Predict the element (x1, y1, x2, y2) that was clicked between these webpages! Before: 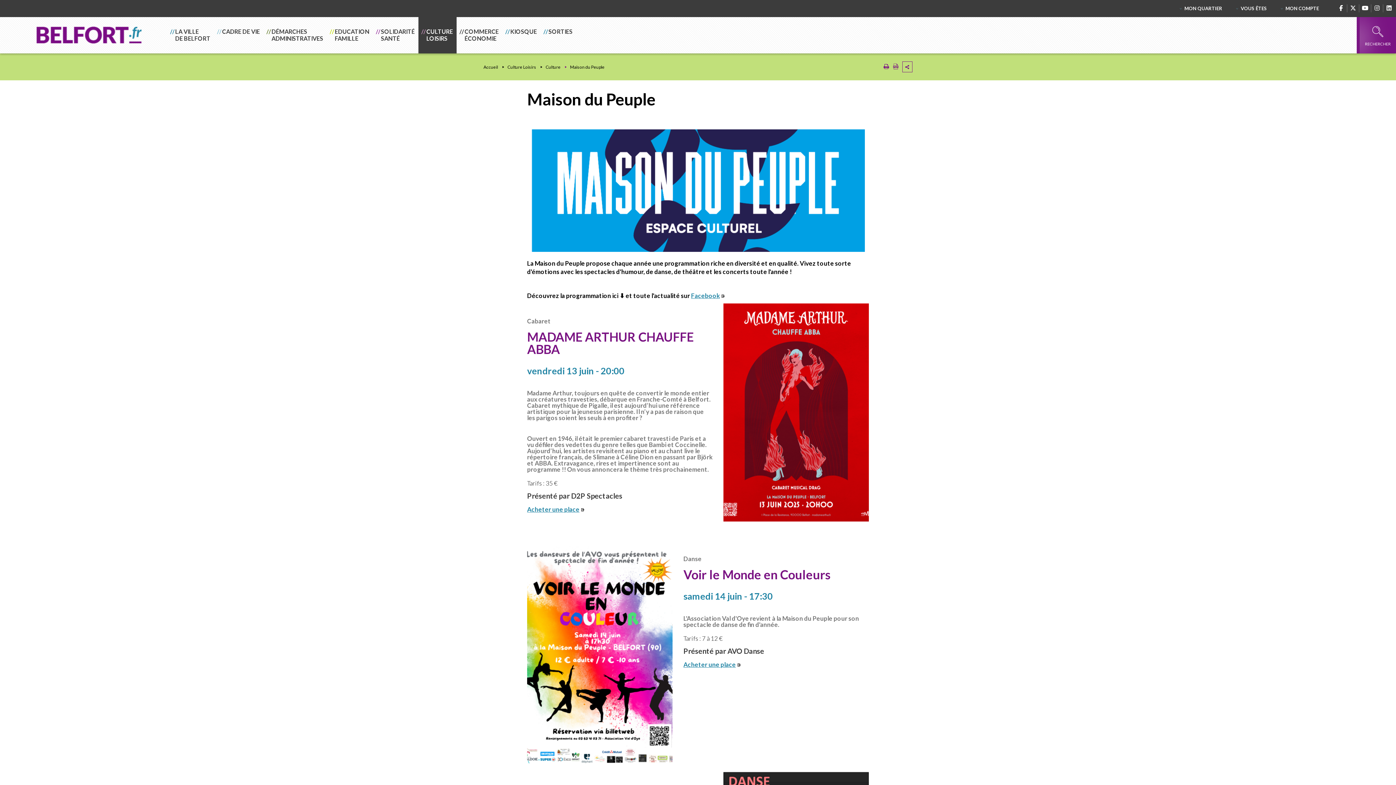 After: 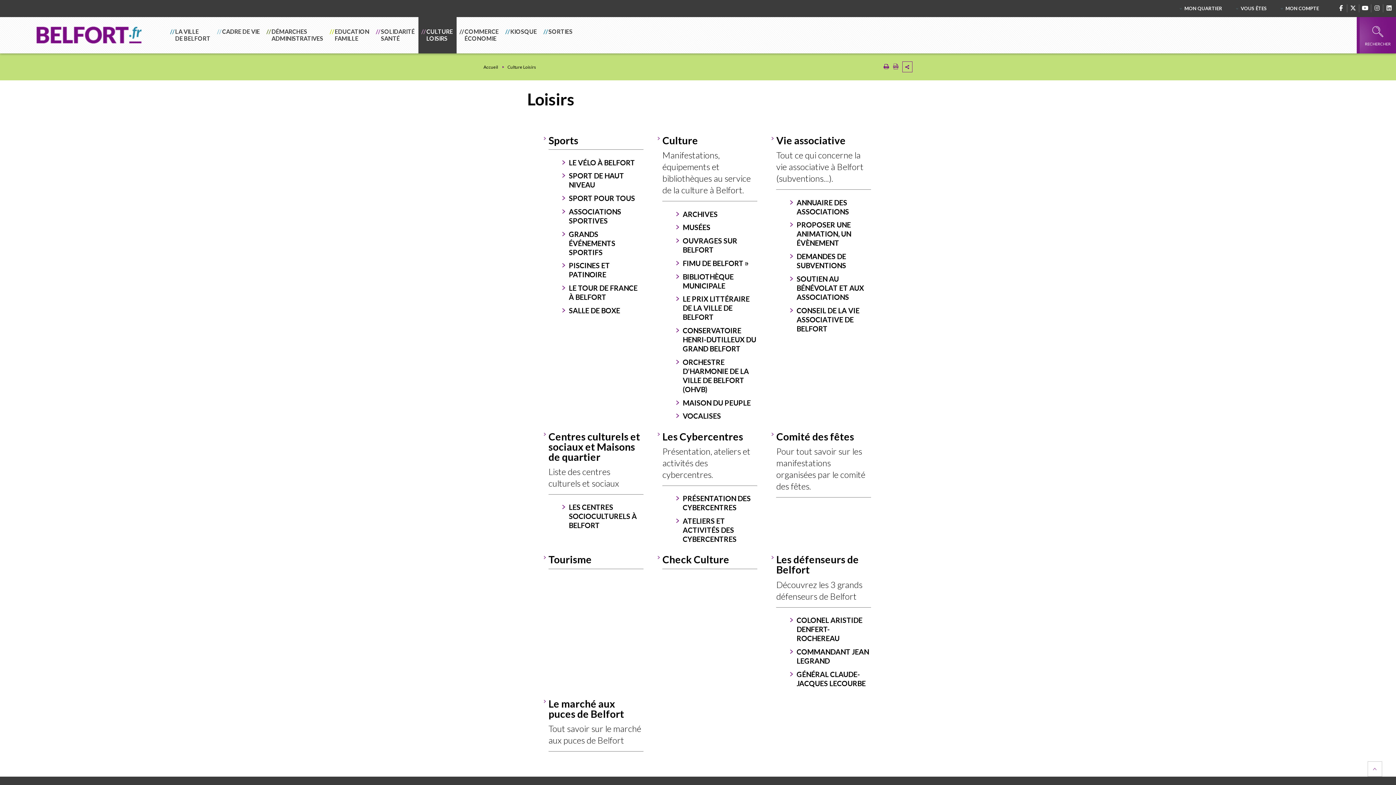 Action: bbox: (507, 64, 543, 69) label: Culture Loisirs